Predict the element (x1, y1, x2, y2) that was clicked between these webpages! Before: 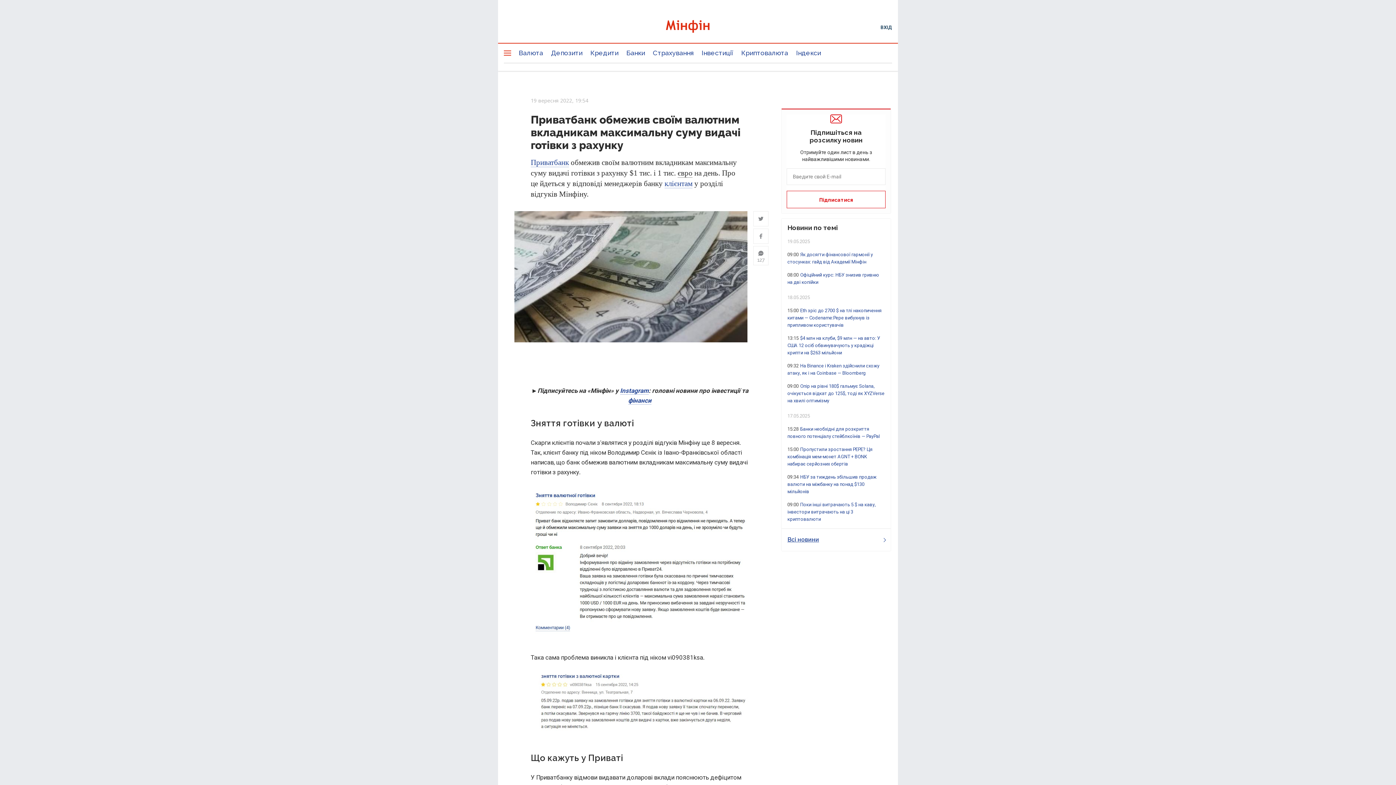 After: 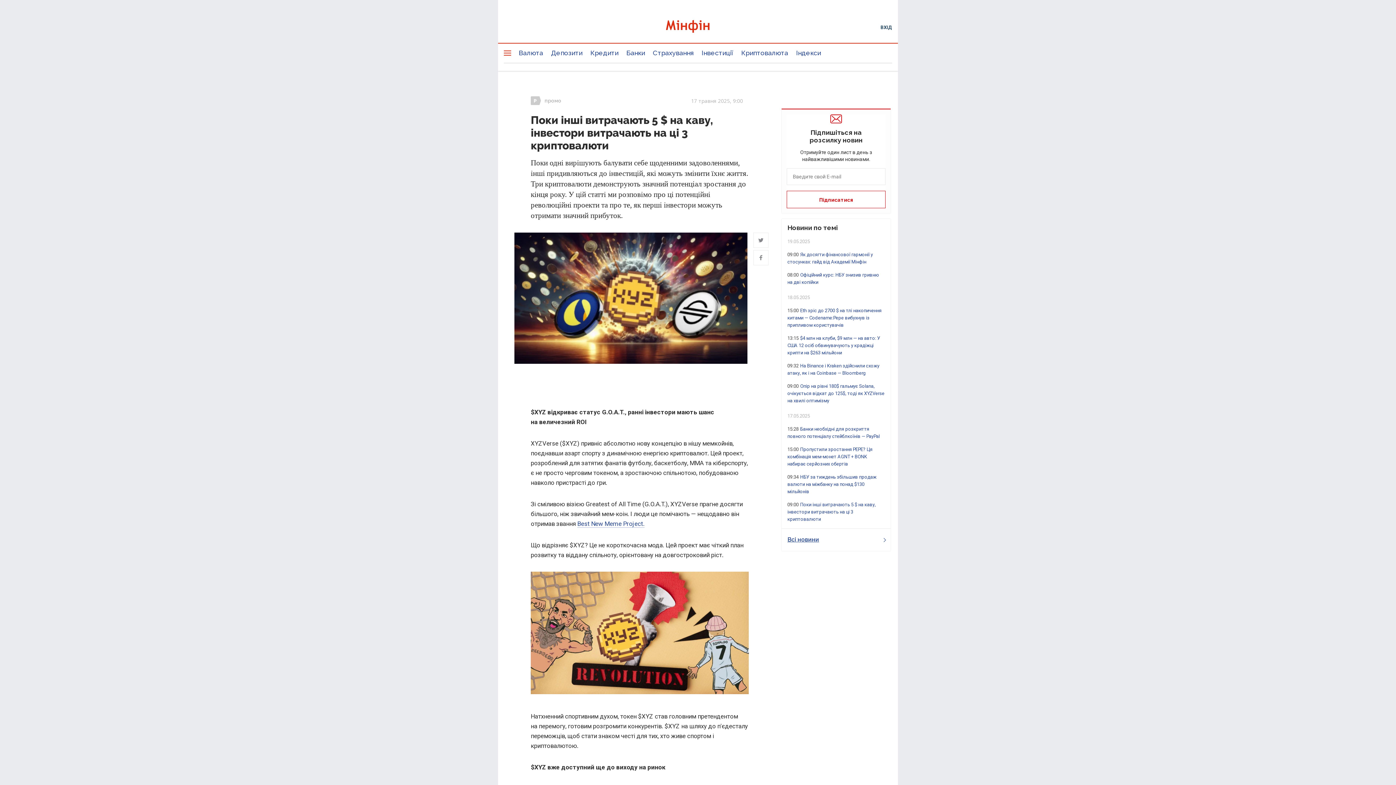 Action: bbox: (787, 502, 876, 522) label: Поки інші витрачають 5 $ на каву, інвестори витрачають на ці 3 криптовалюти